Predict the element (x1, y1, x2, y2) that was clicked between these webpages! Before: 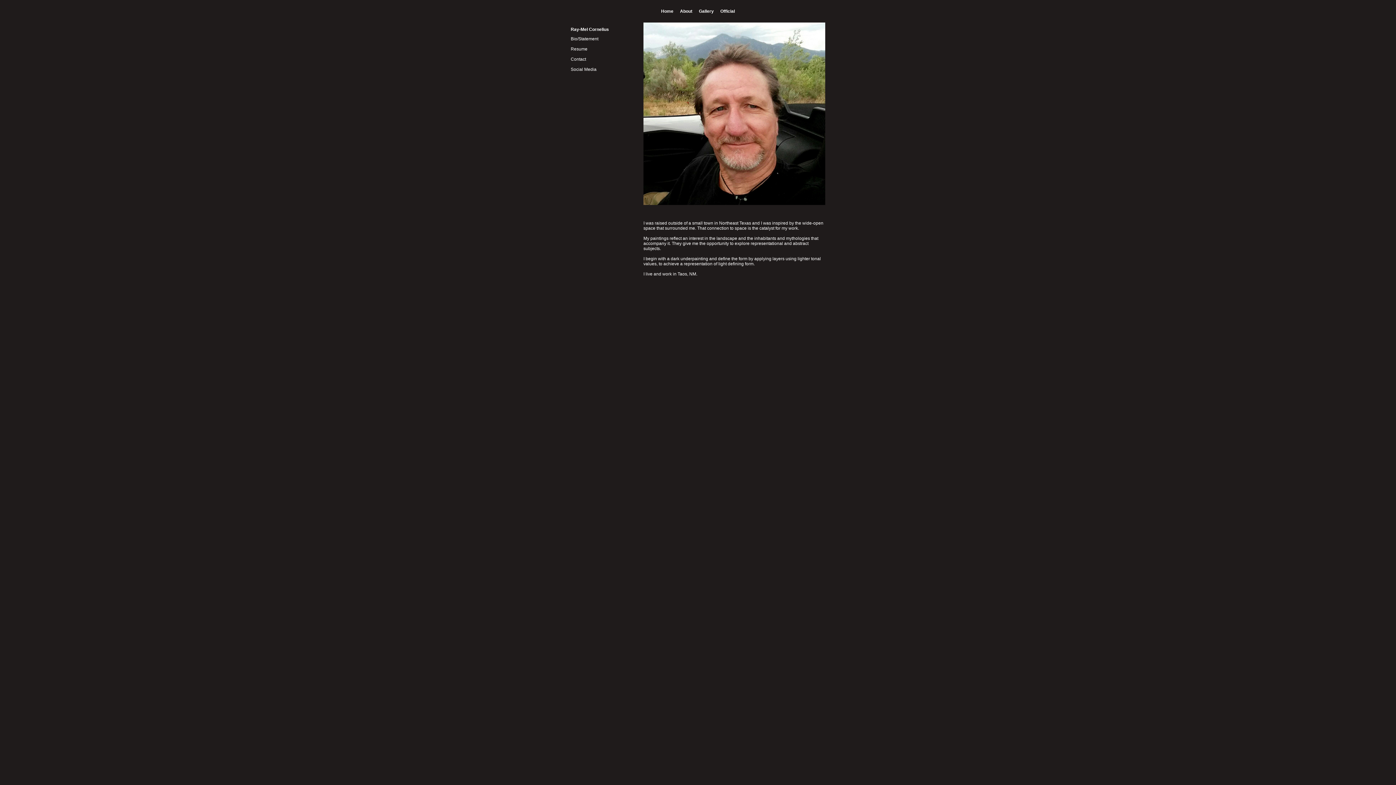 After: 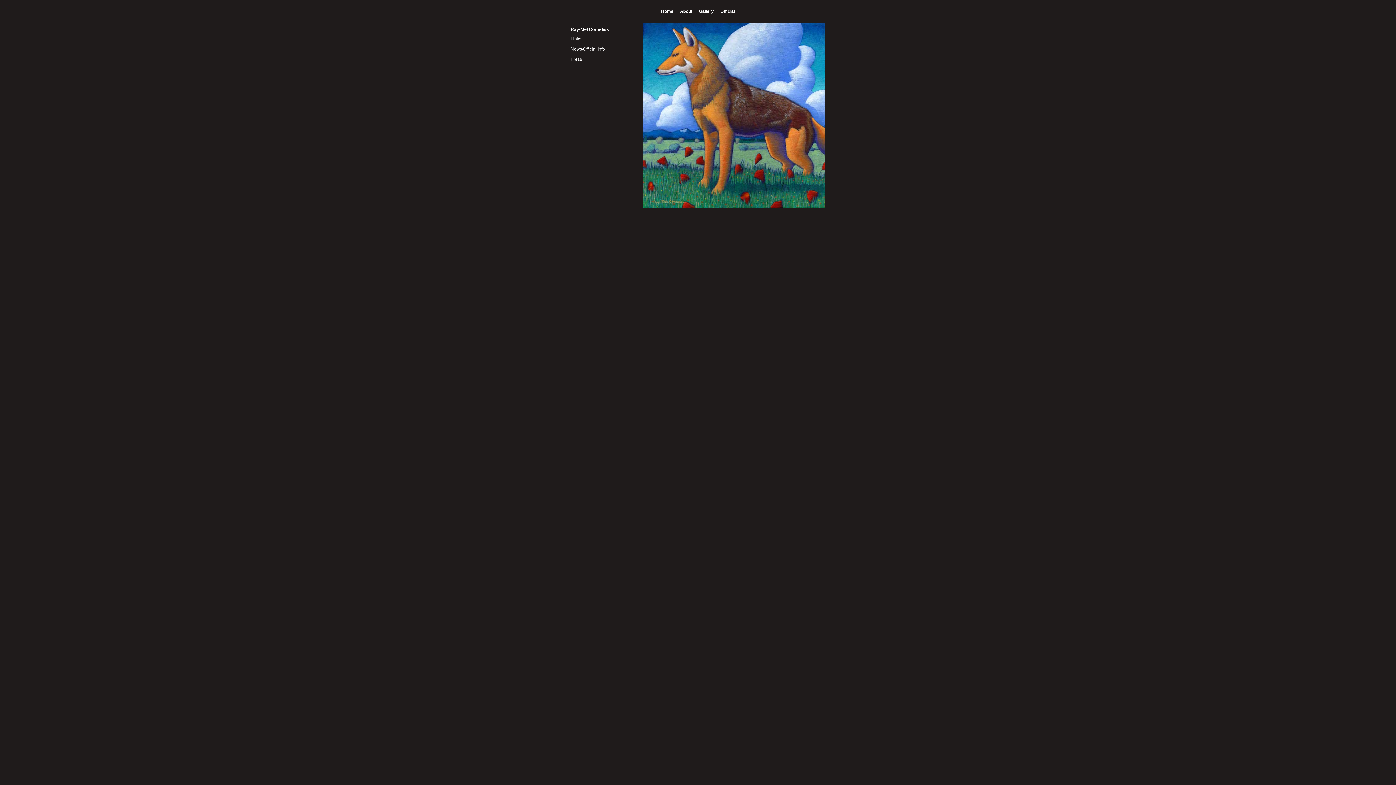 Action: label: Official bbox: (720, 8, 735, 13)